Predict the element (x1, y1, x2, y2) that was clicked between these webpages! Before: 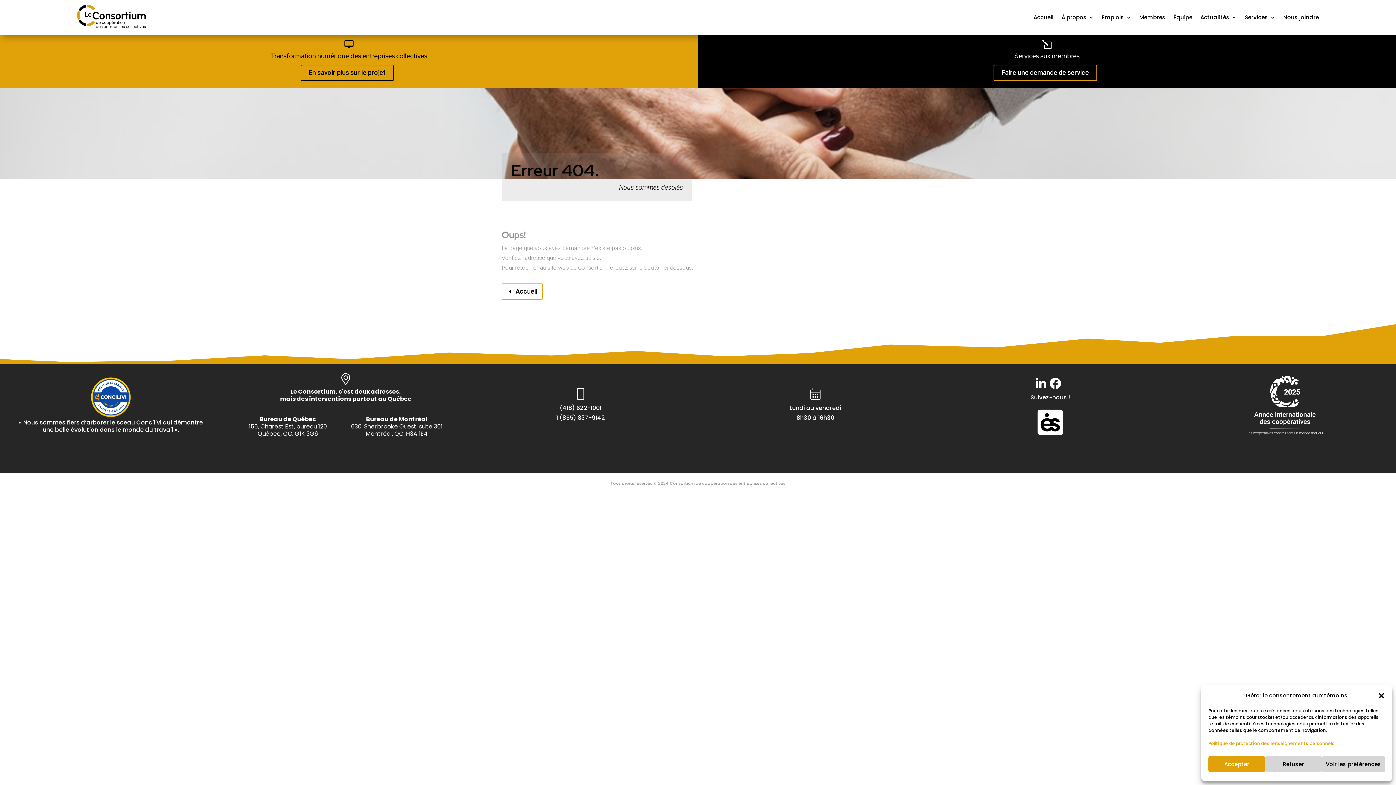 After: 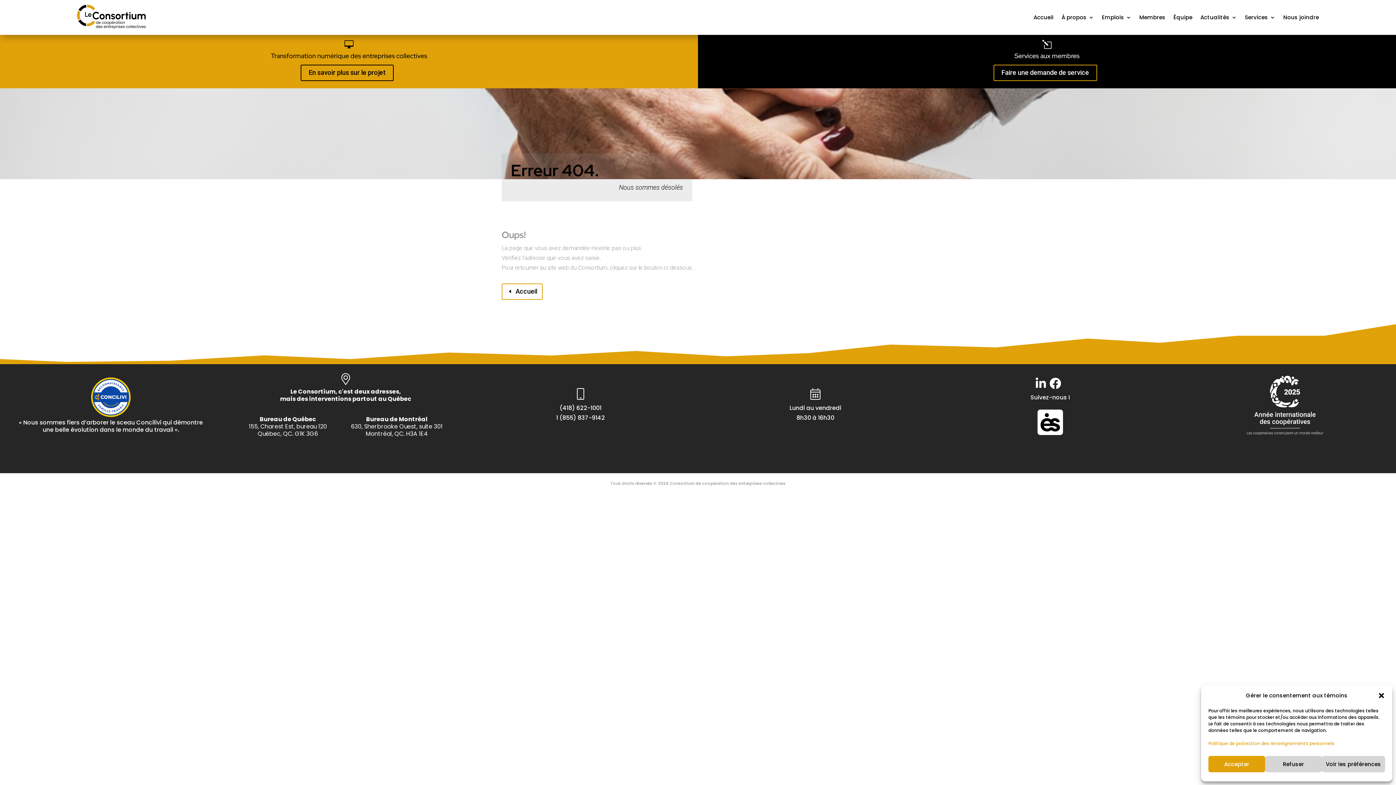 Action: bbox: (1035, 381, 1046, 390)